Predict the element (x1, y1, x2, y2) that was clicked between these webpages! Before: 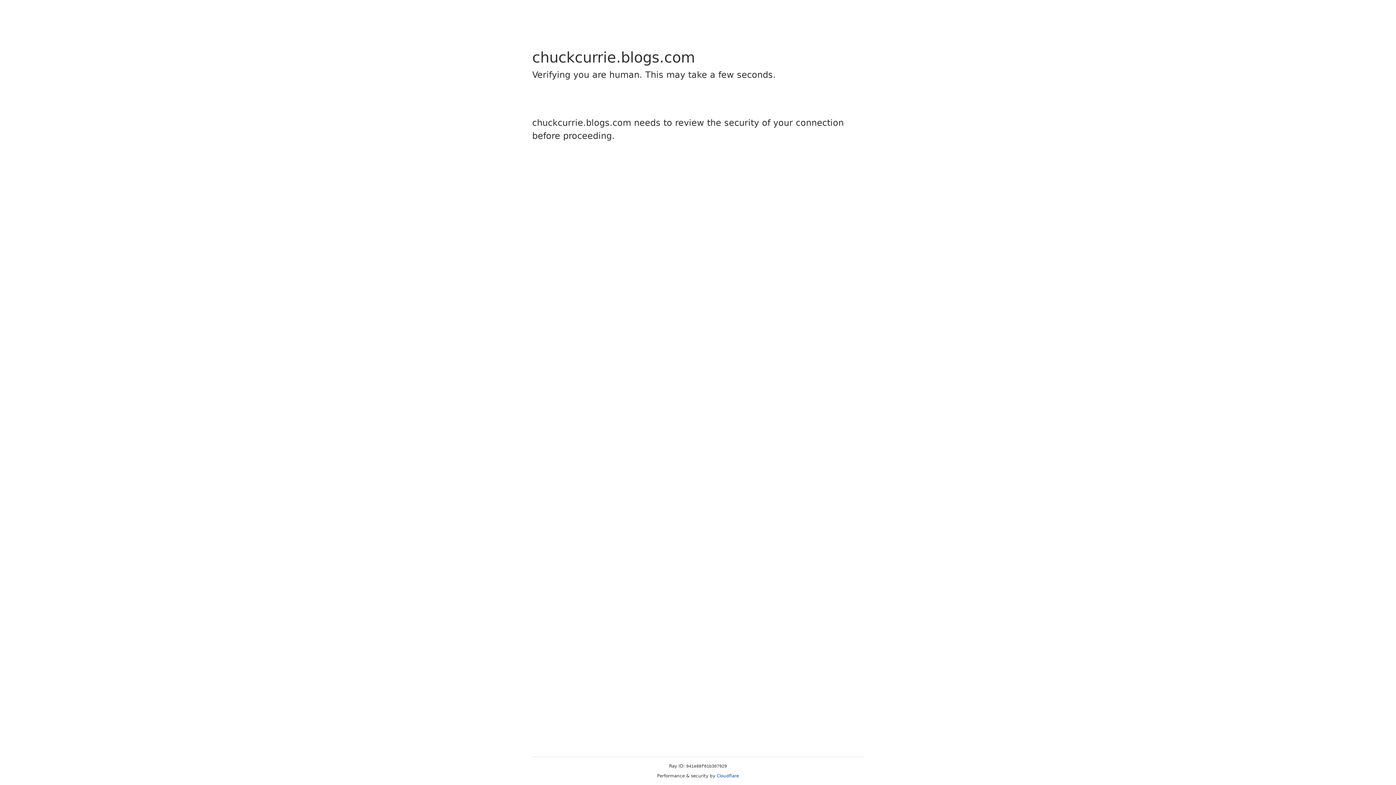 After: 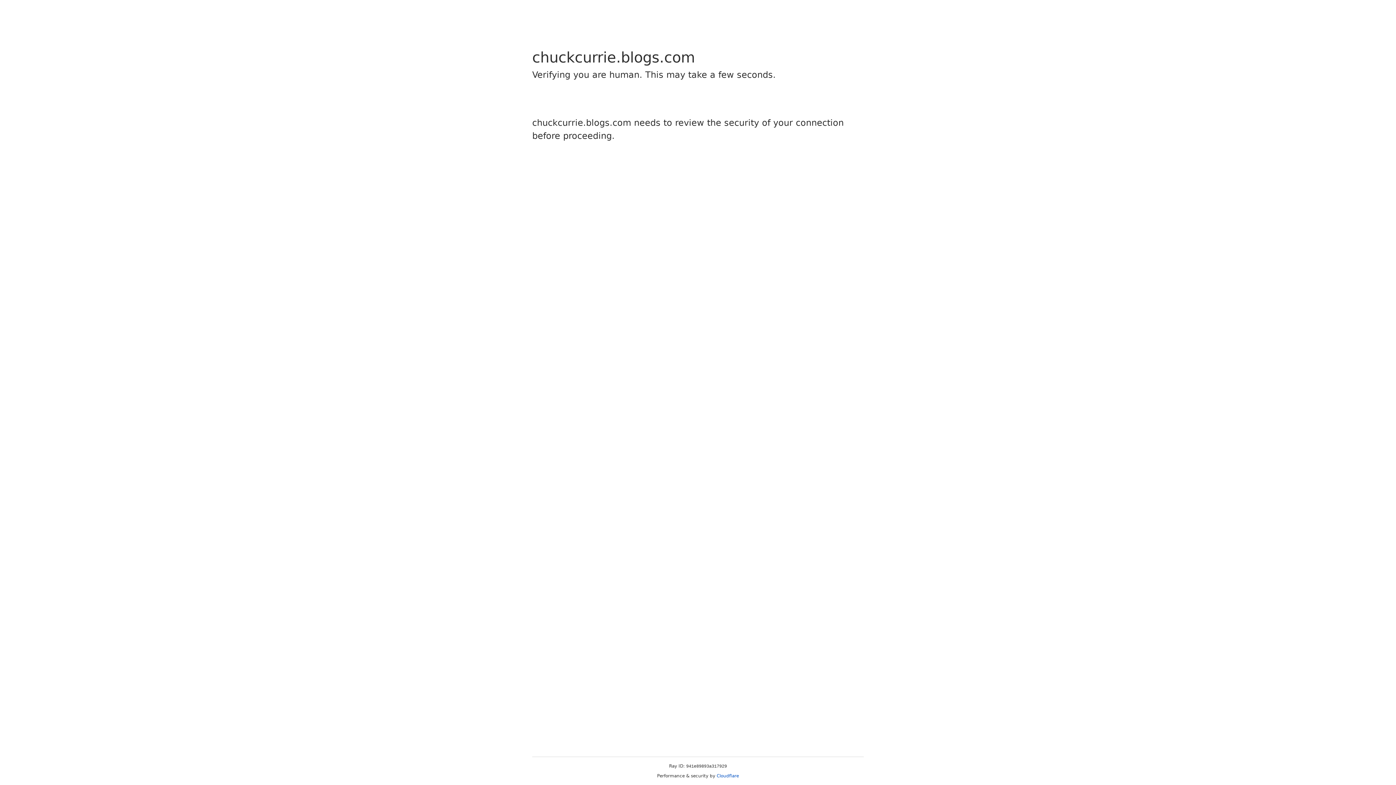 Action: bbox: (716, 773, 739, 778) label: Cloudflare